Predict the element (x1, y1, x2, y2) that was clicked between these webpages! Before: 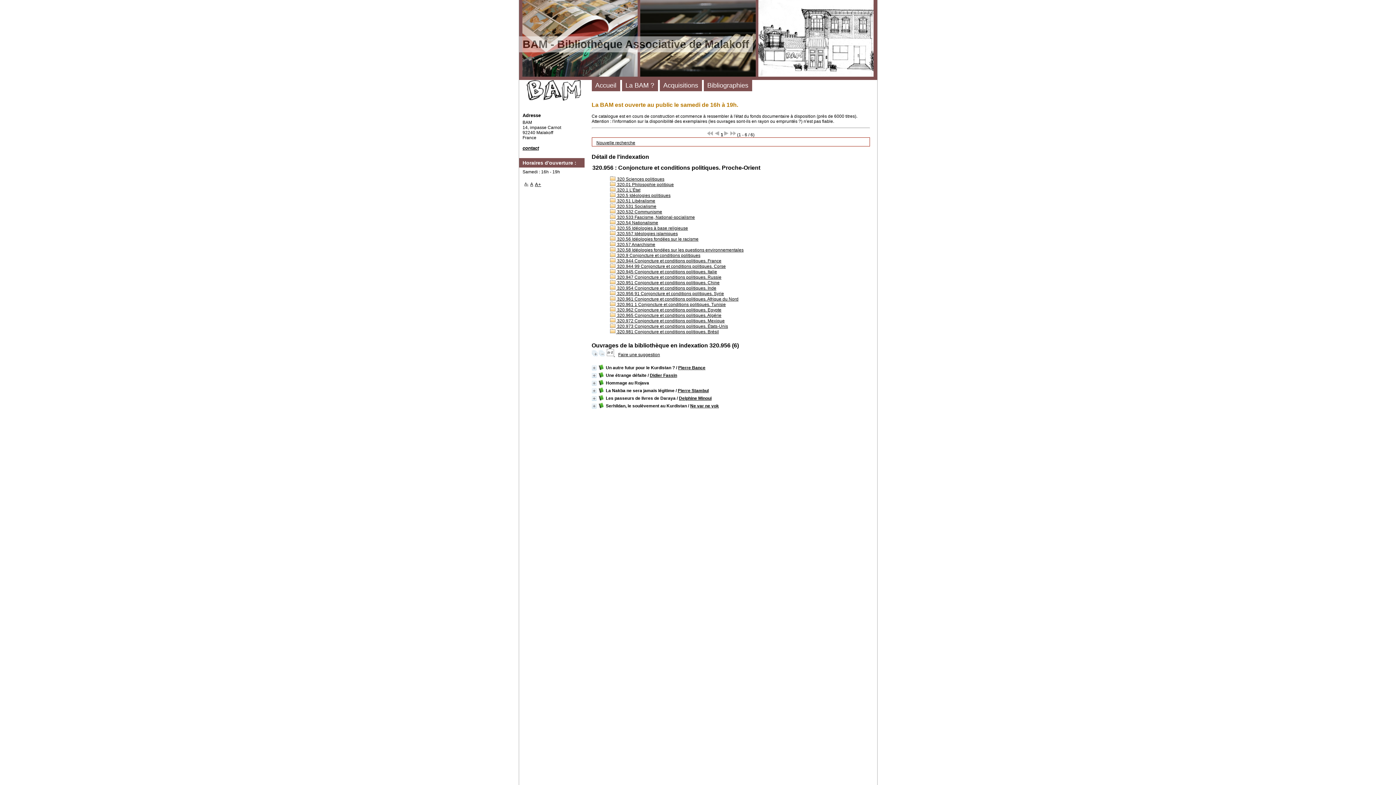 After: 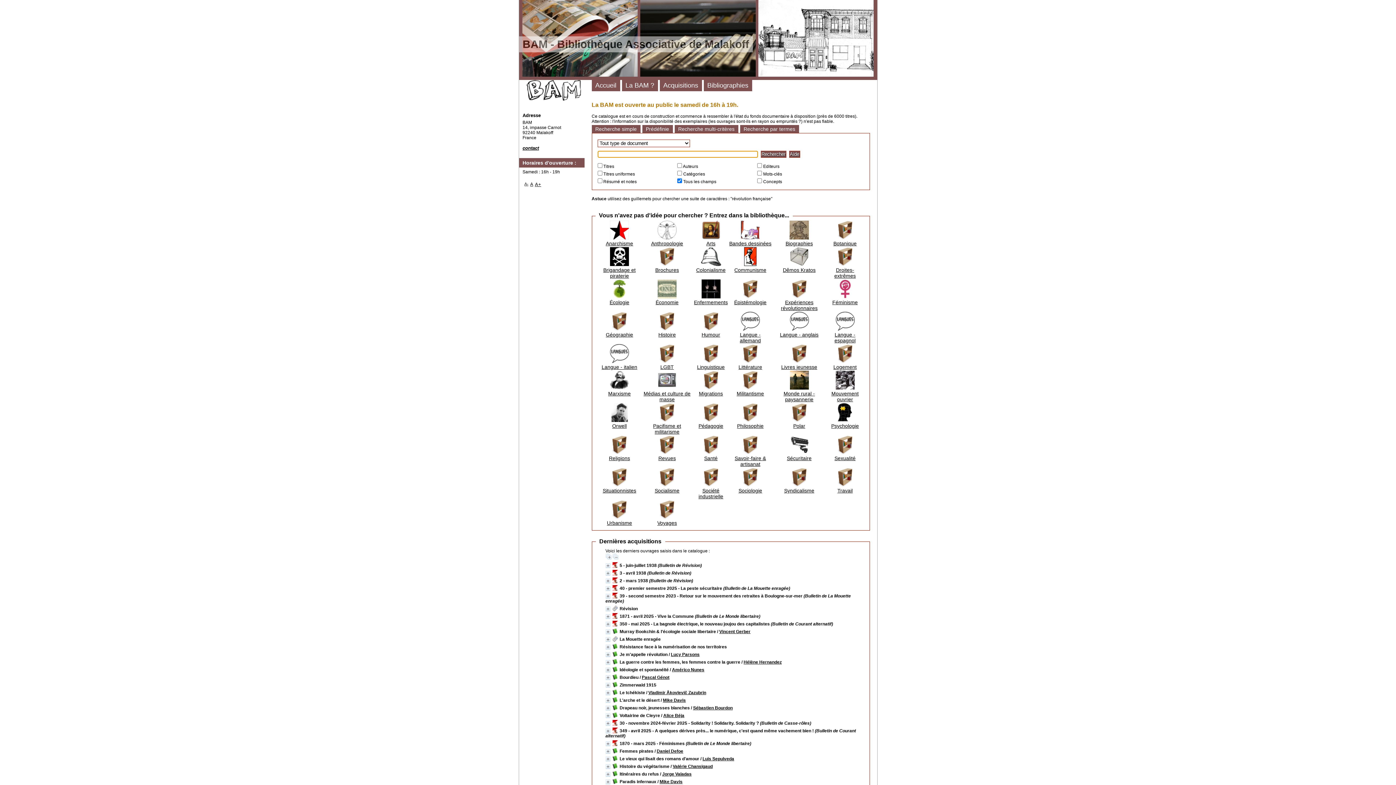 Action: bbox: (596, 140, 635, 145) label: Nouvelle recherche